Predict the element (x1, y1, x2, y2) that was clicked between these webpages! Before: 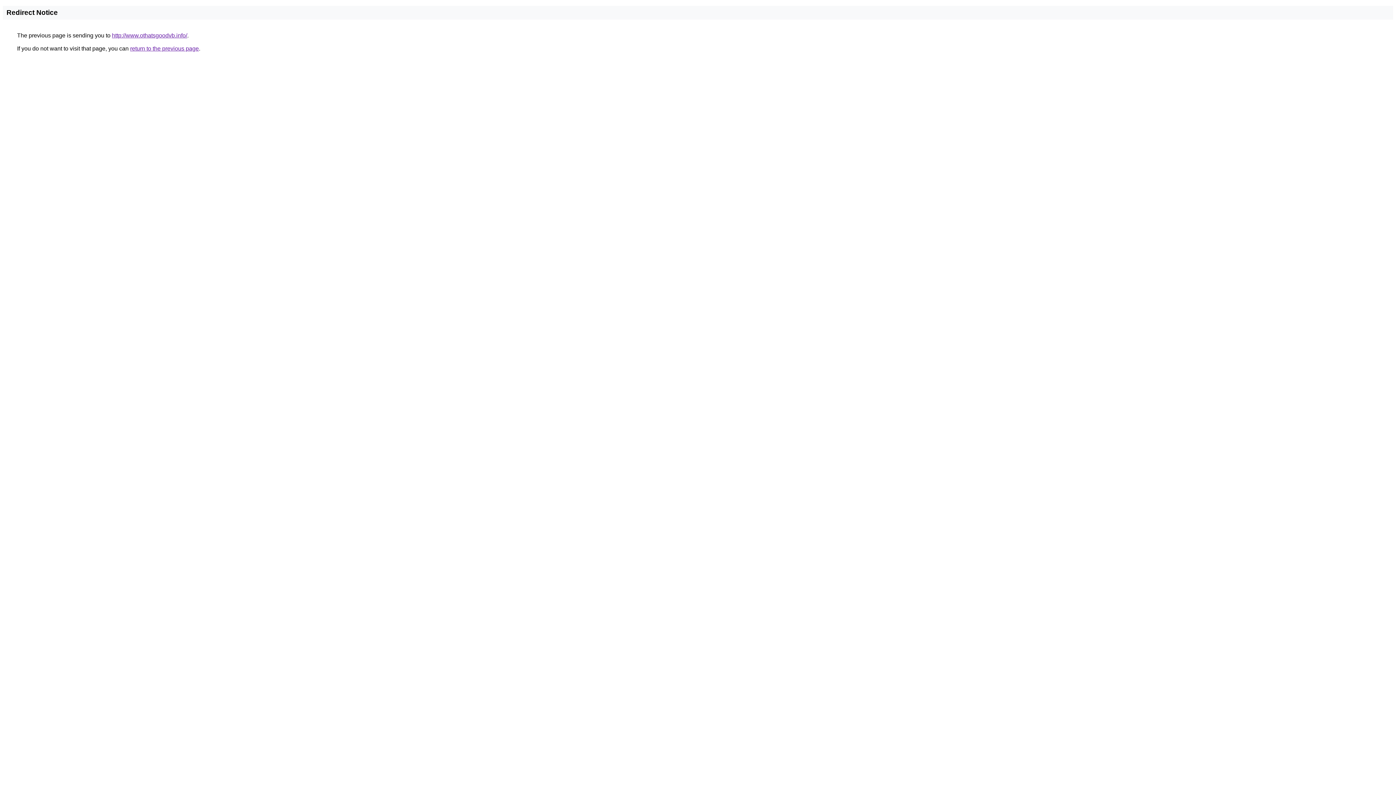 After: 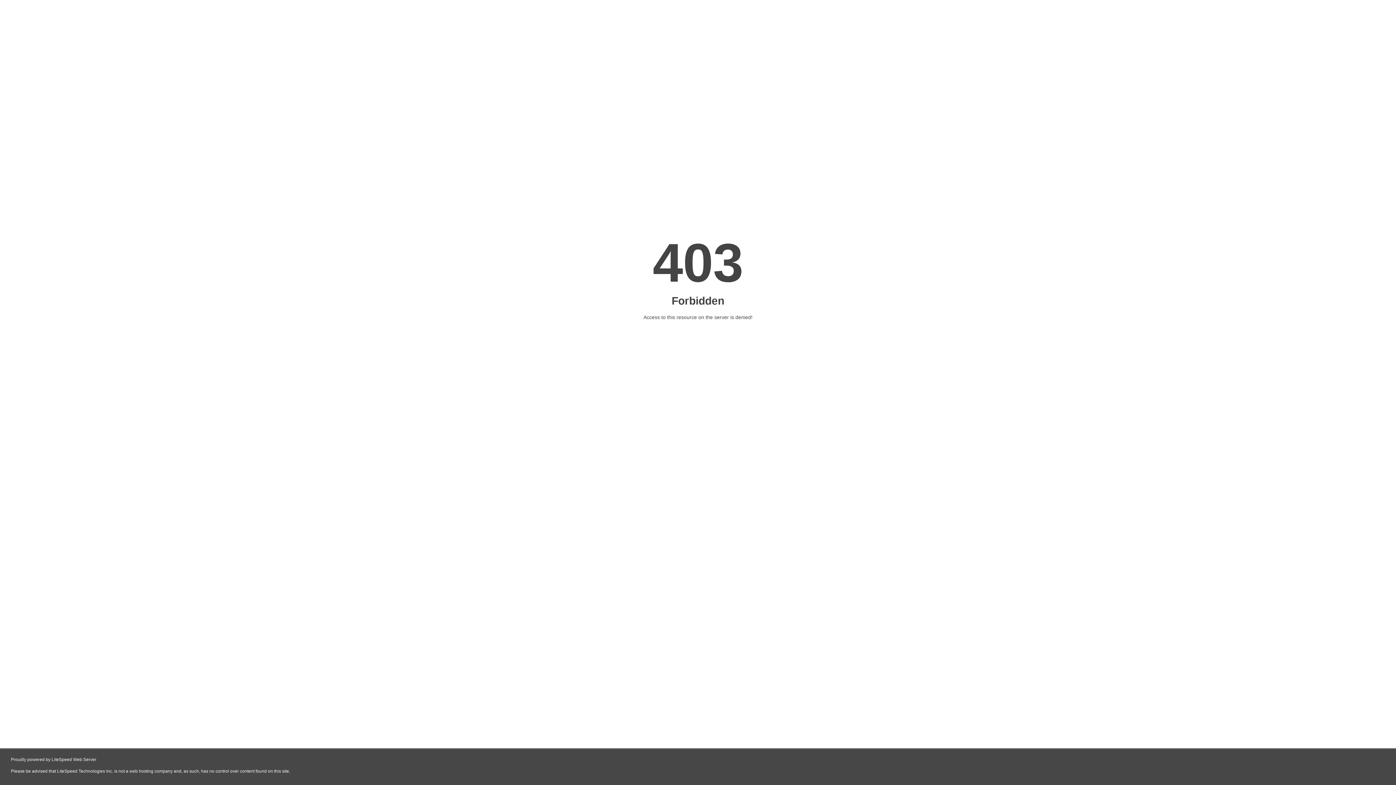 Action: bbox: (112, 32, 187, 38) label: http://www.othatsgoodvb.info/